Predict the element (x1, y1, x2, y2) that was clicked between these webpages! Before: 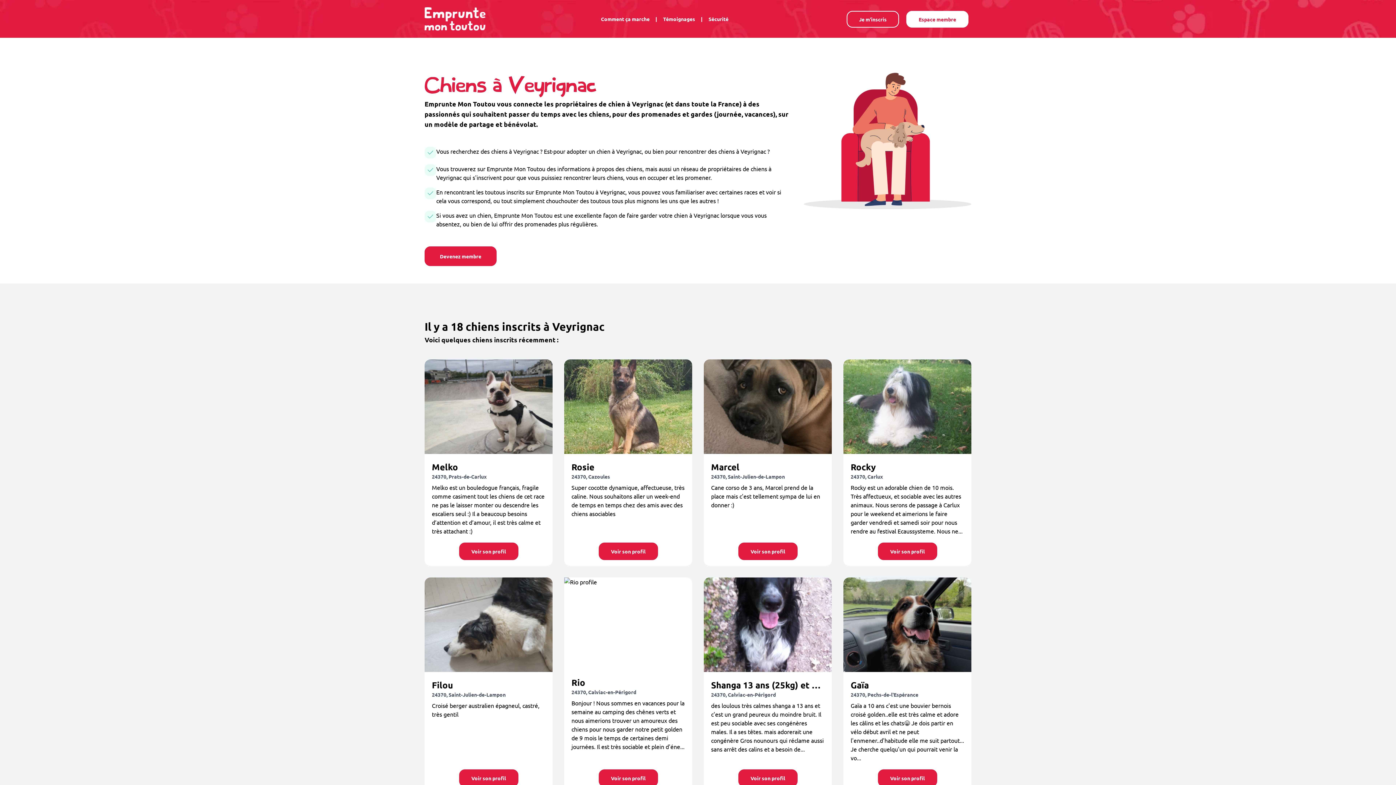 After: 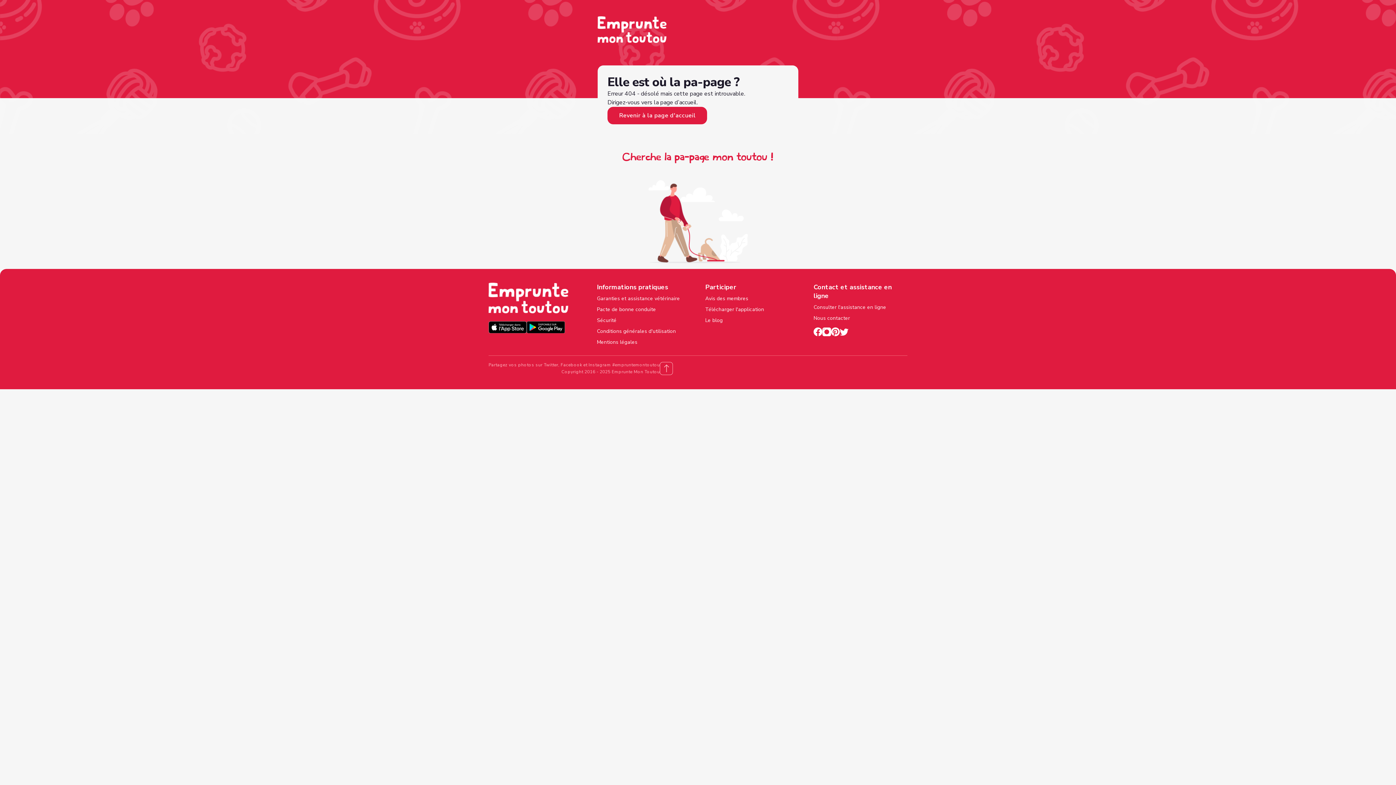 Action: bbox: (878, 769, 937, 787) label: Voir son profil